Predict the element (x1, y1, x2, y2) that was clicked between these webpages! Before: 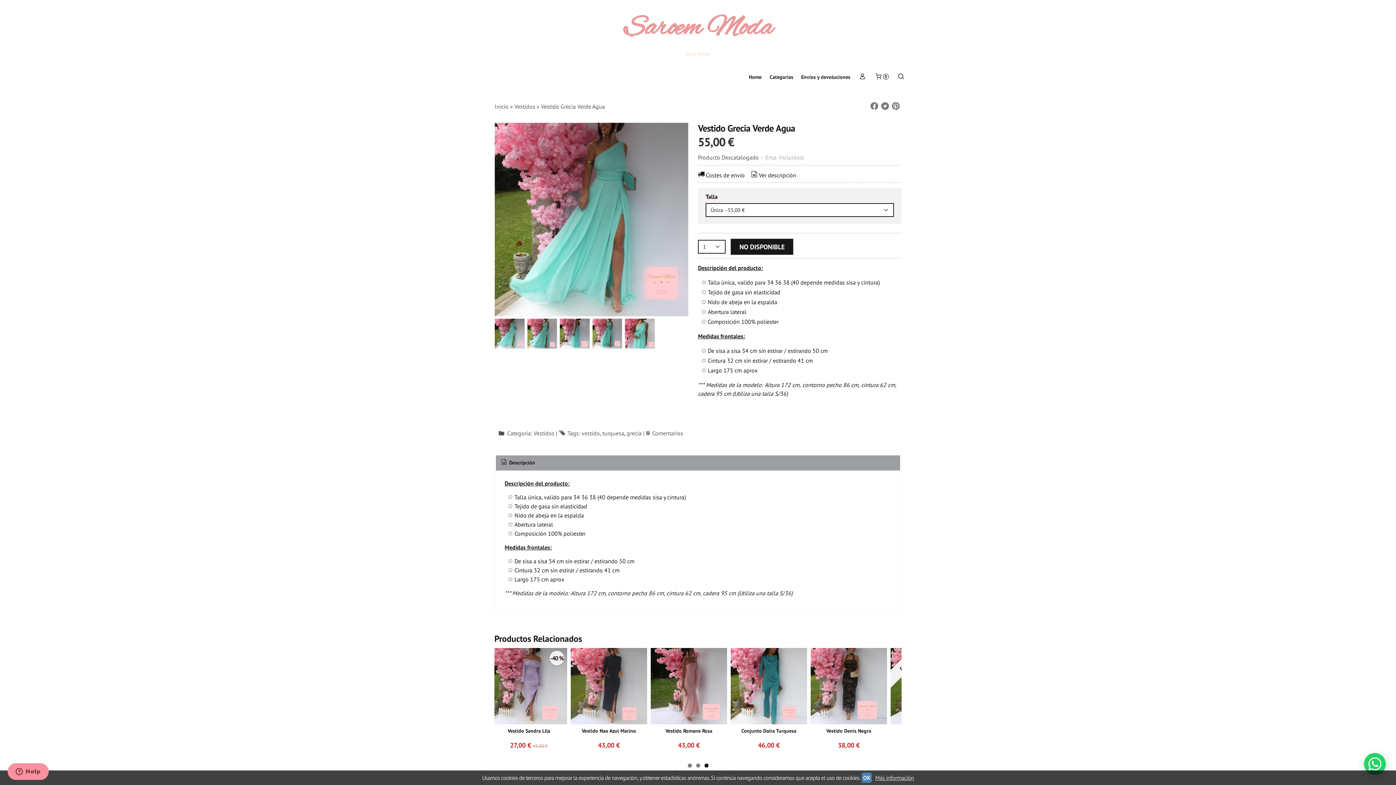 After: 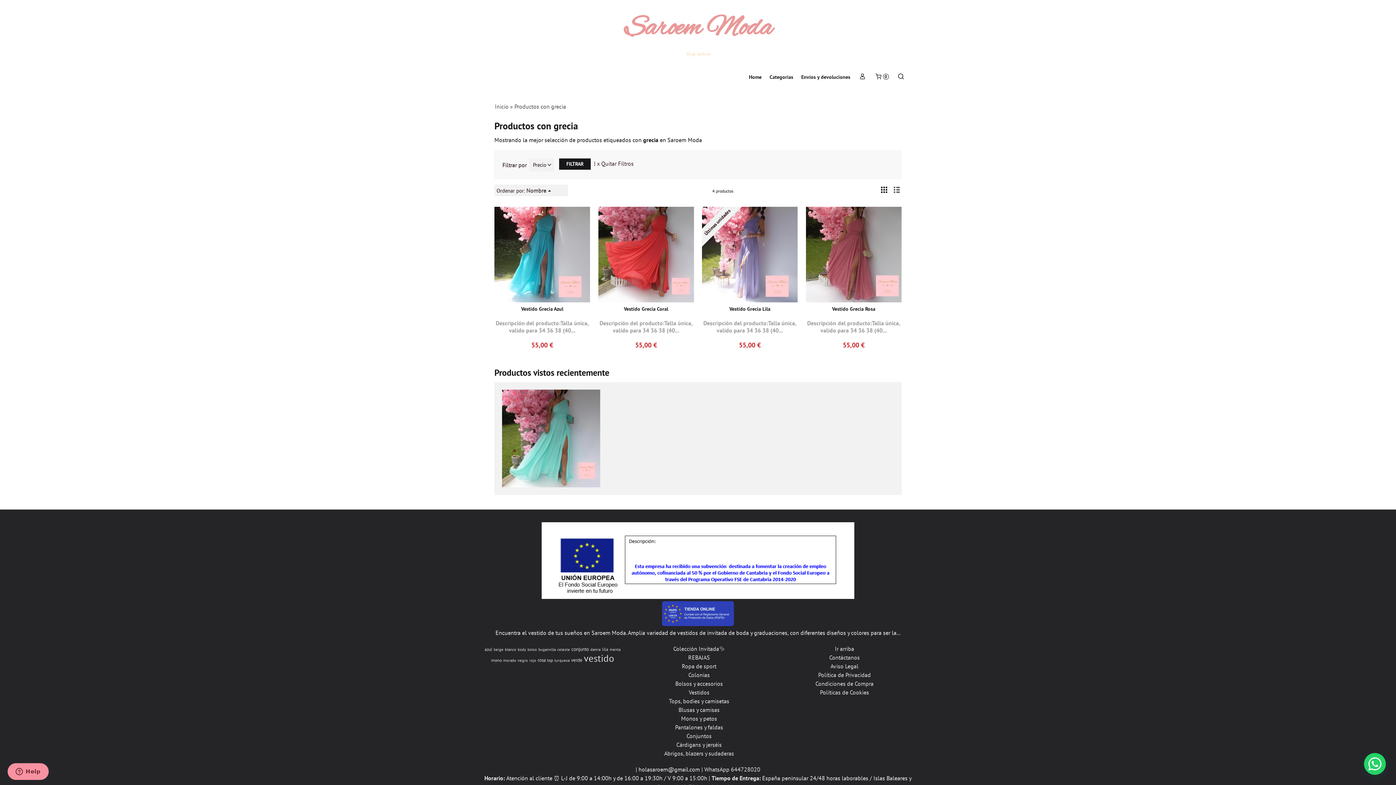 Action: label: grecia bbox: (626, 421, 641, 428)